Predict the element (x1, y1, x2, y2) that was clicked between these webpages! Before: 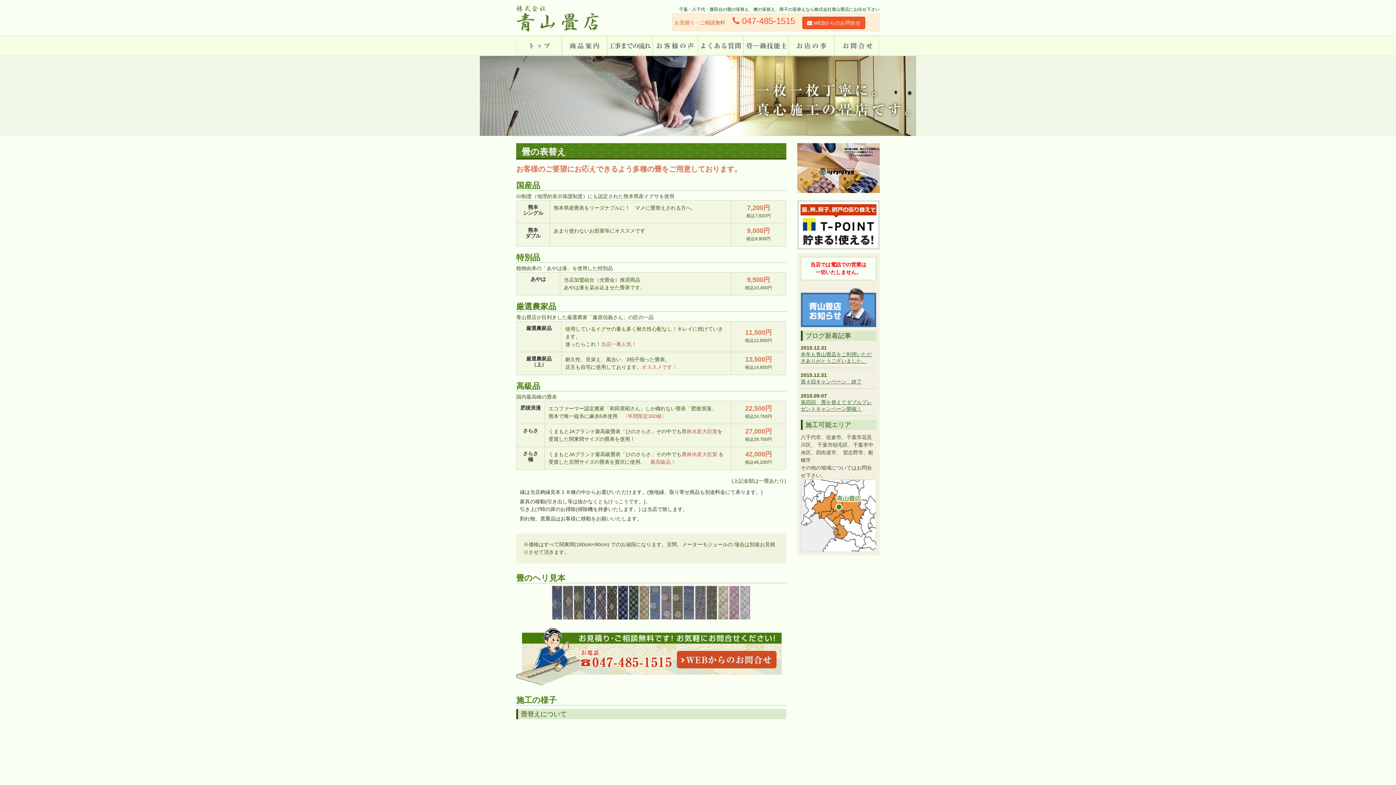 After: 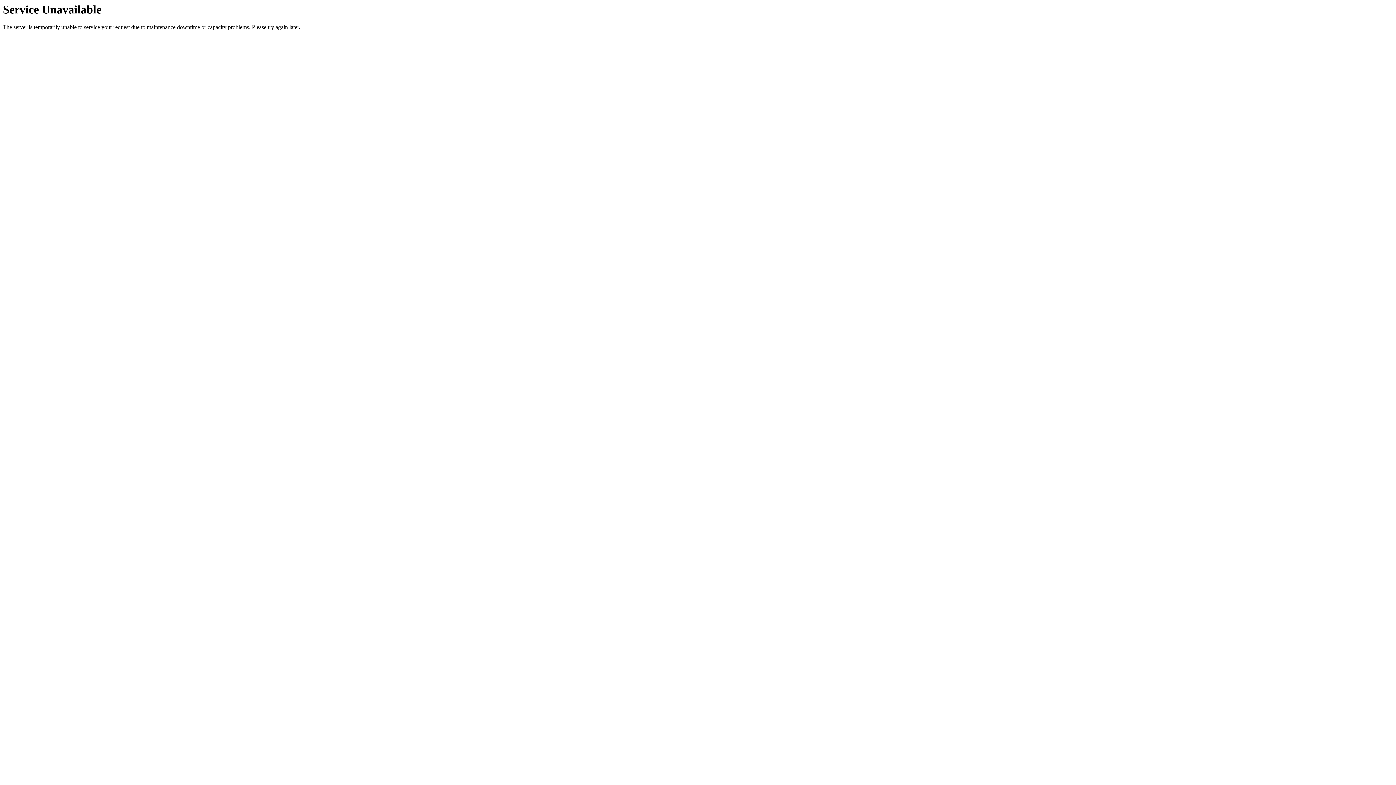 Action: bbox: (800, 287, 876, 327)